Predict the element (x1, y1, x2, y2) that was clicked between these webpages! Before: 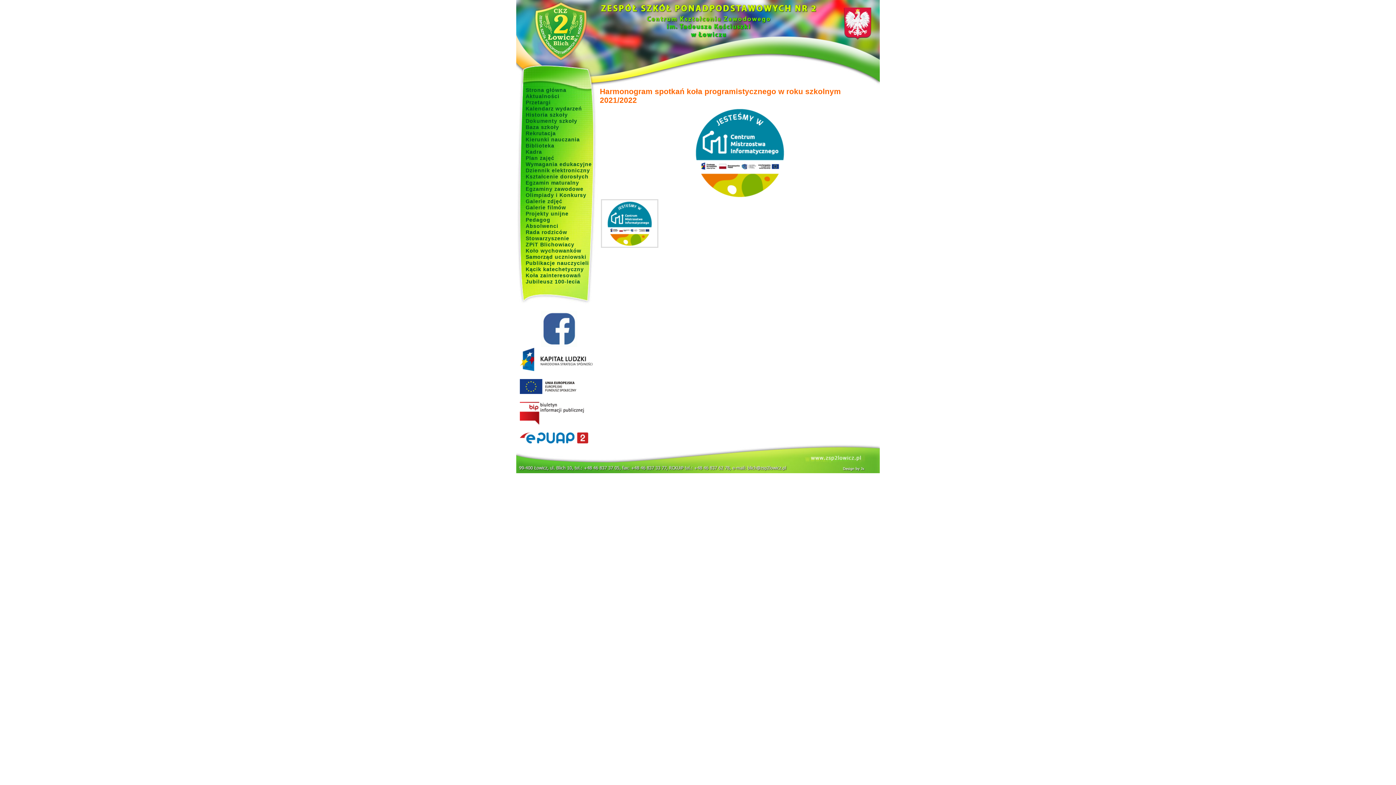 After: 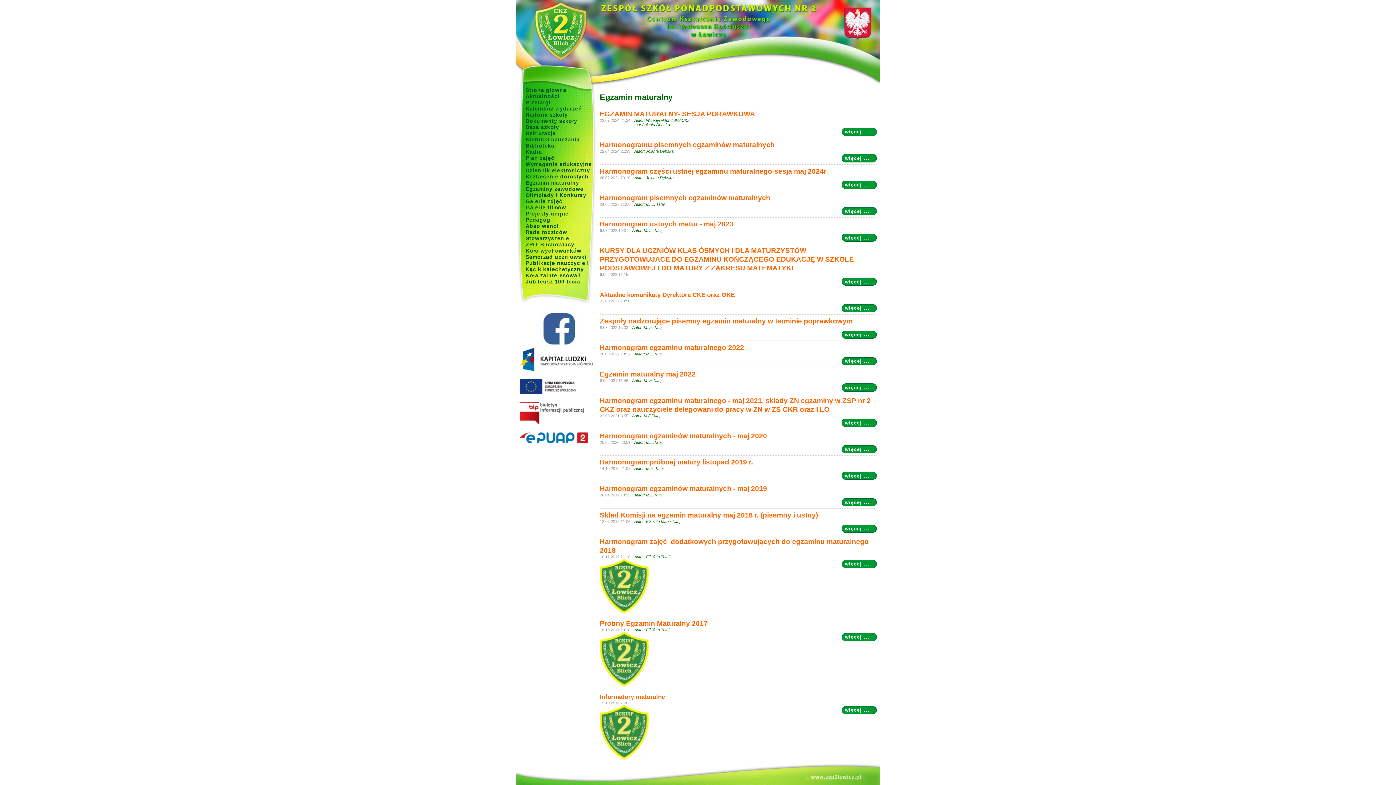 Action: bbox: (525, 180, 579, 185) label: Egzamin maturalny